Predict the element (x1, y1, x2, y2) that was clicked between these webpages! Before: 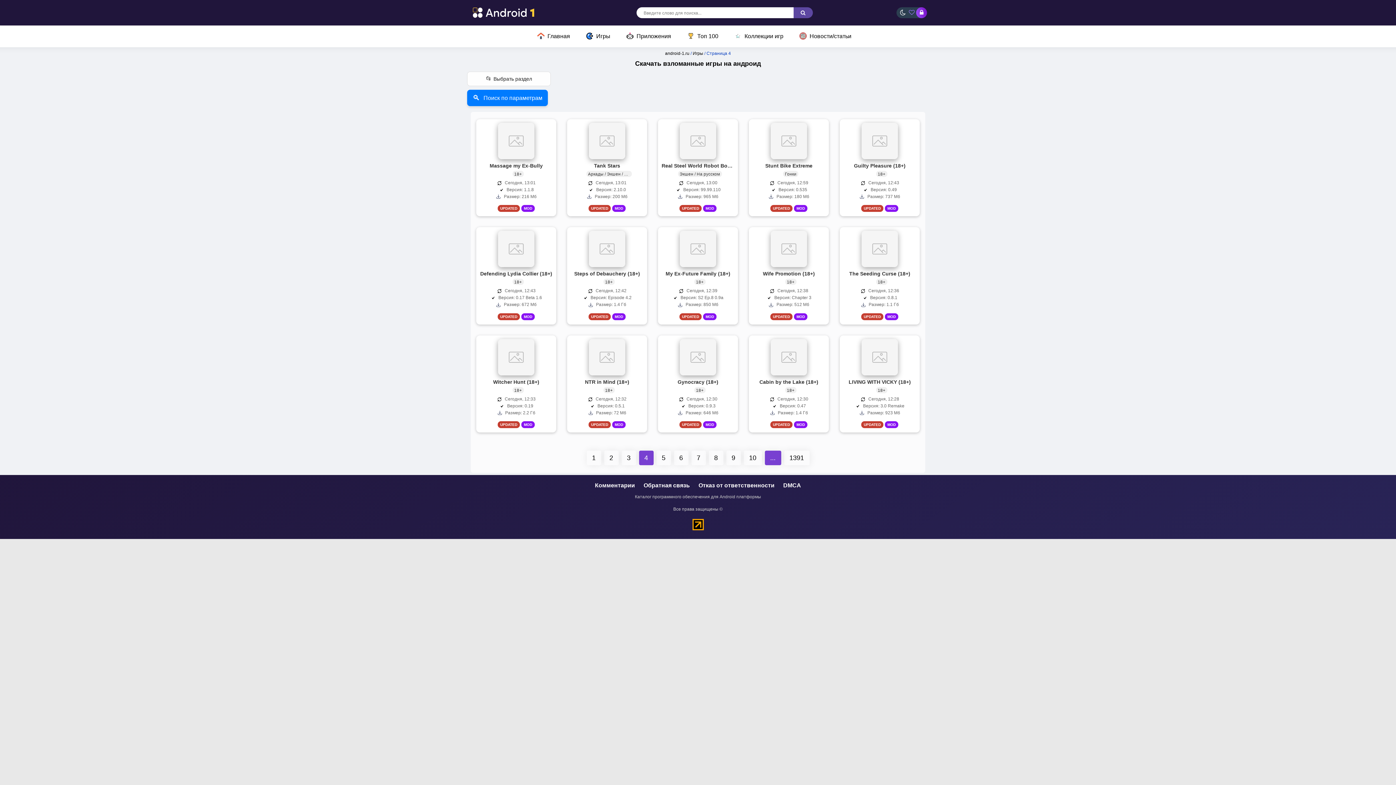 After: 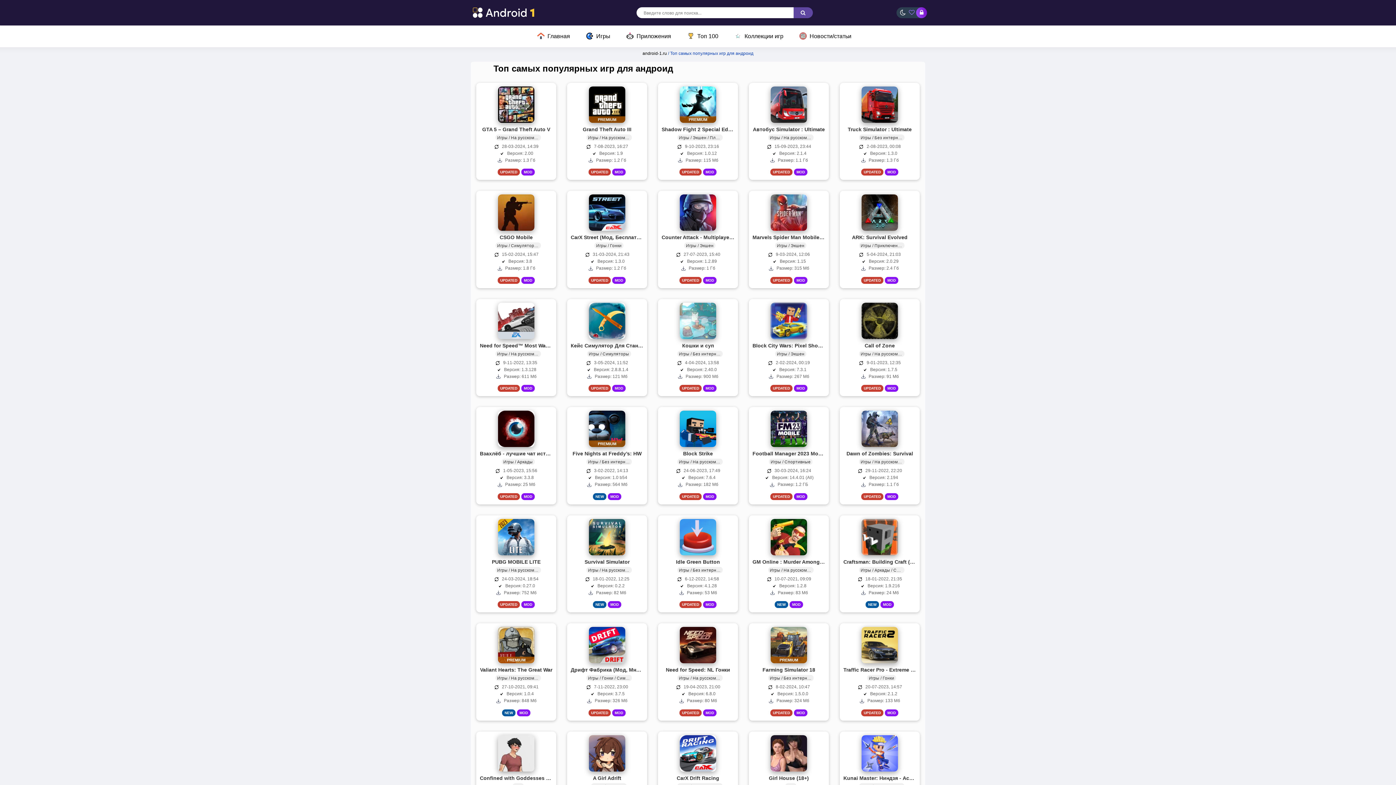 Action: label:  Топ 100 bbox: (687, 25, 718, 47)